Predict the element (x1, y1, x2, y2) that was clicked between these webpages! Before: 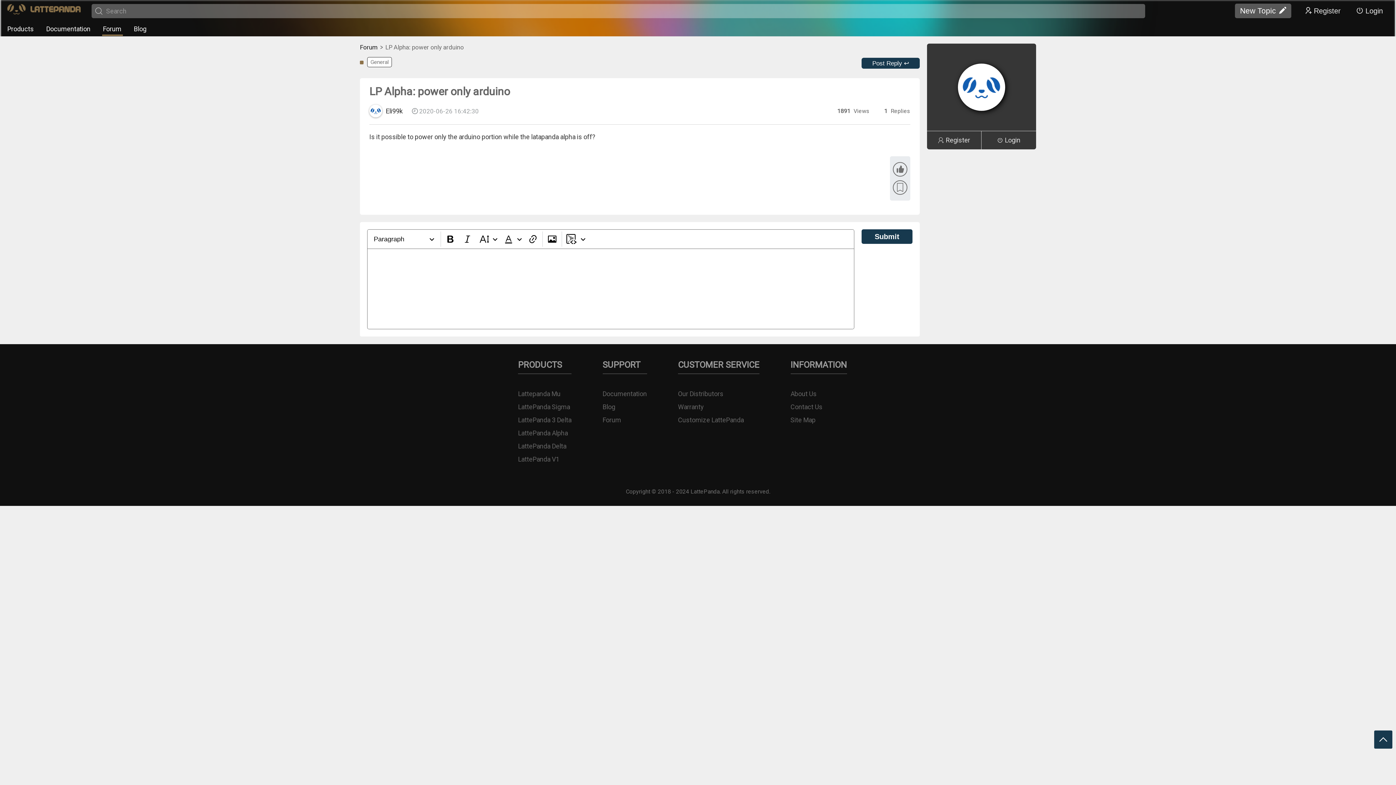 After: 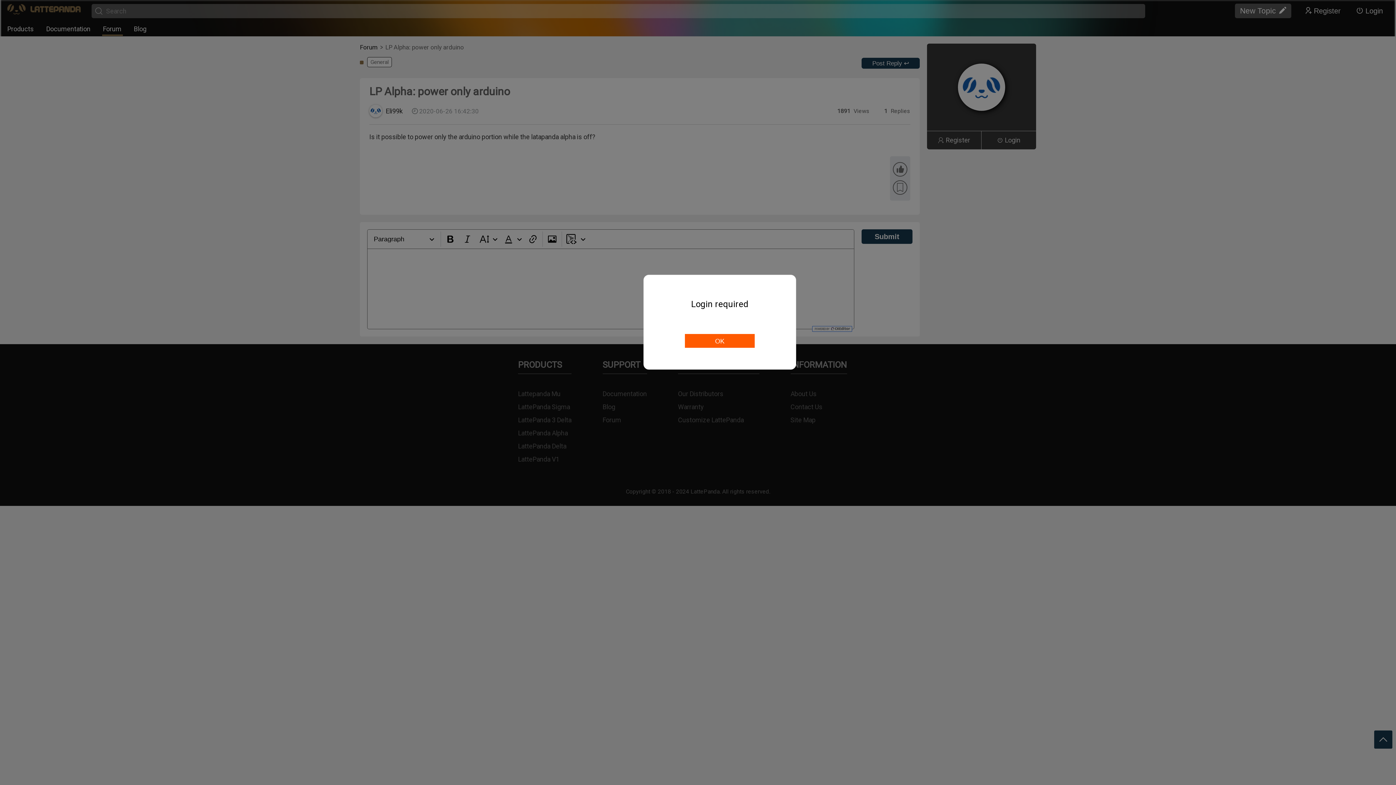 Action: bbox: (861, 57, 920, 68) label: Post Reply ↩